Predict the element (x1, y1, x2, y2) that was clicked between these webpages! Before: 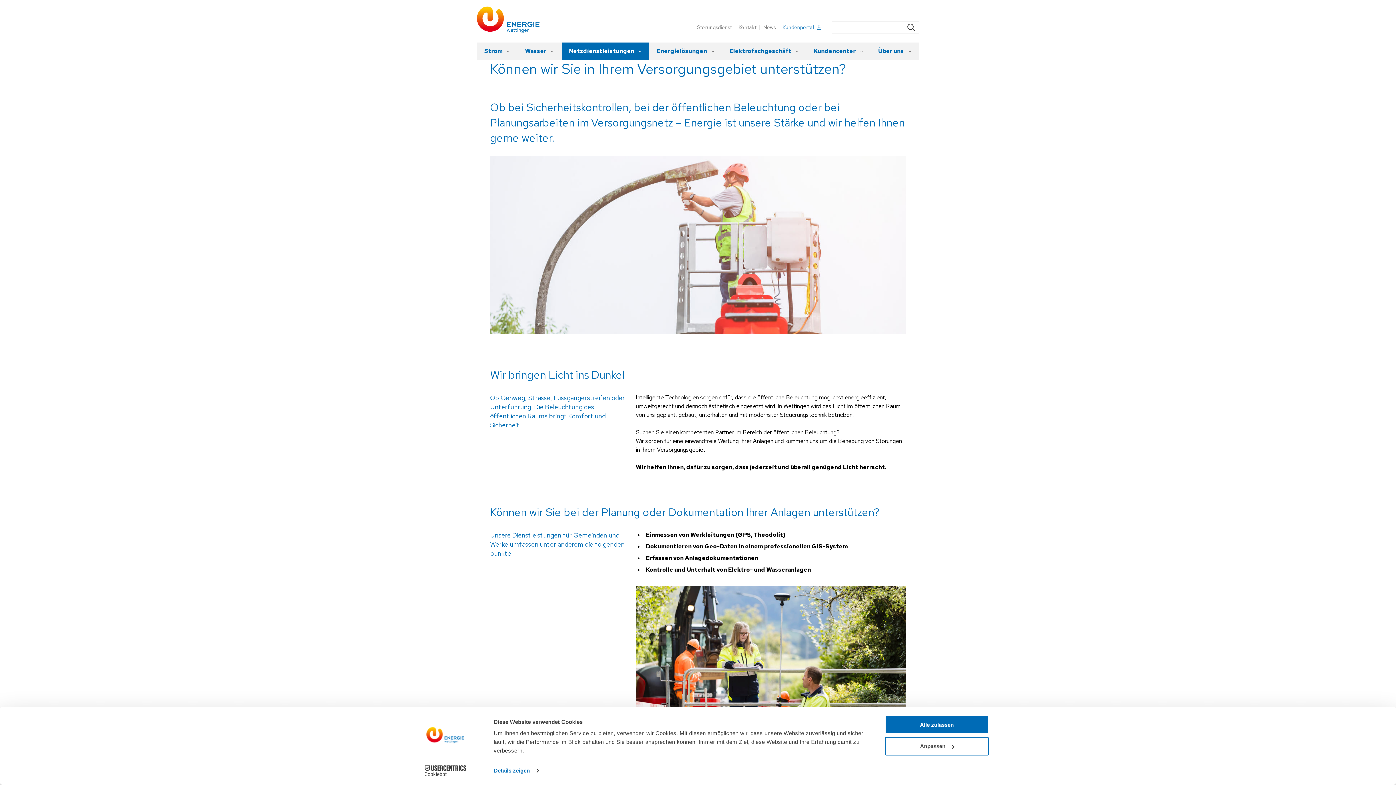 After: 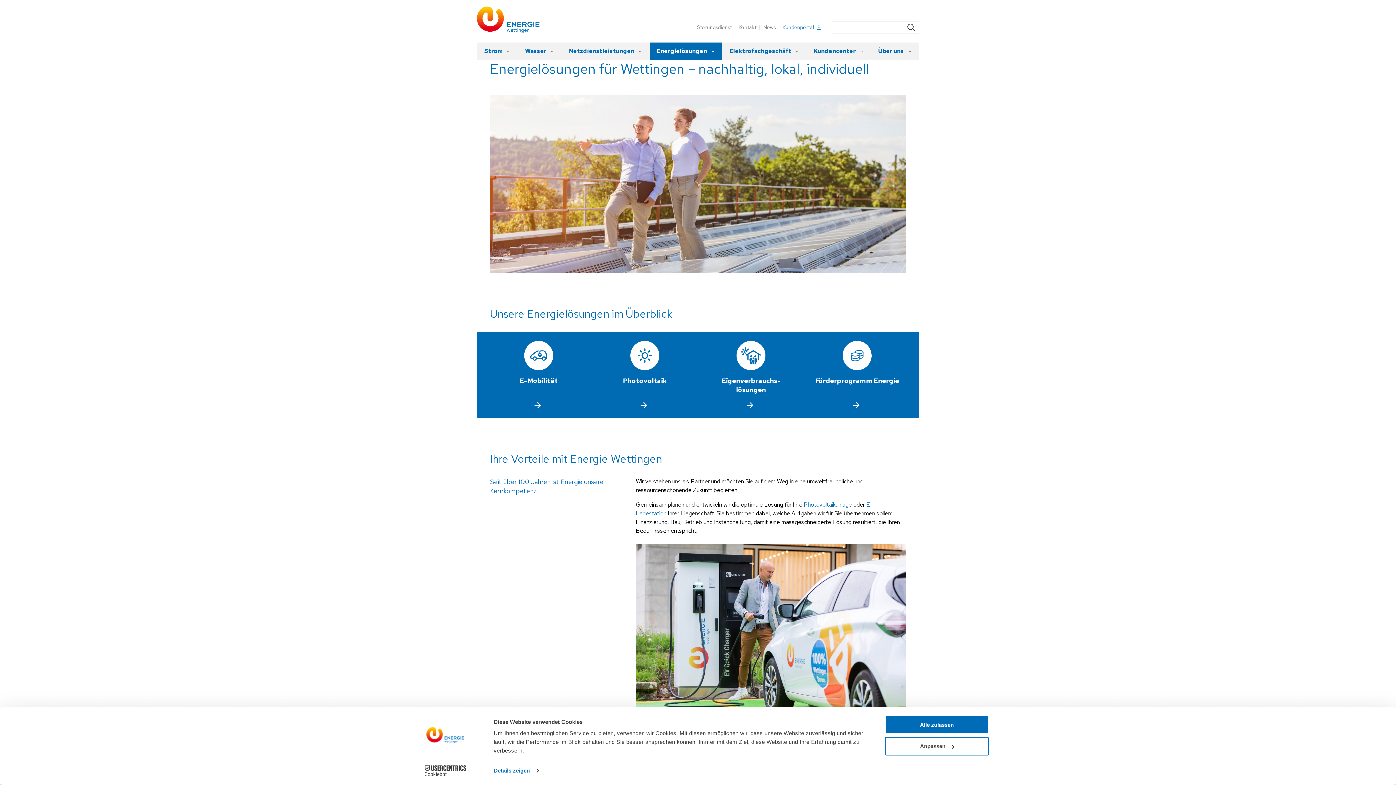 Action: label: Energielösungen bbox: (649, 42, 721, 60)